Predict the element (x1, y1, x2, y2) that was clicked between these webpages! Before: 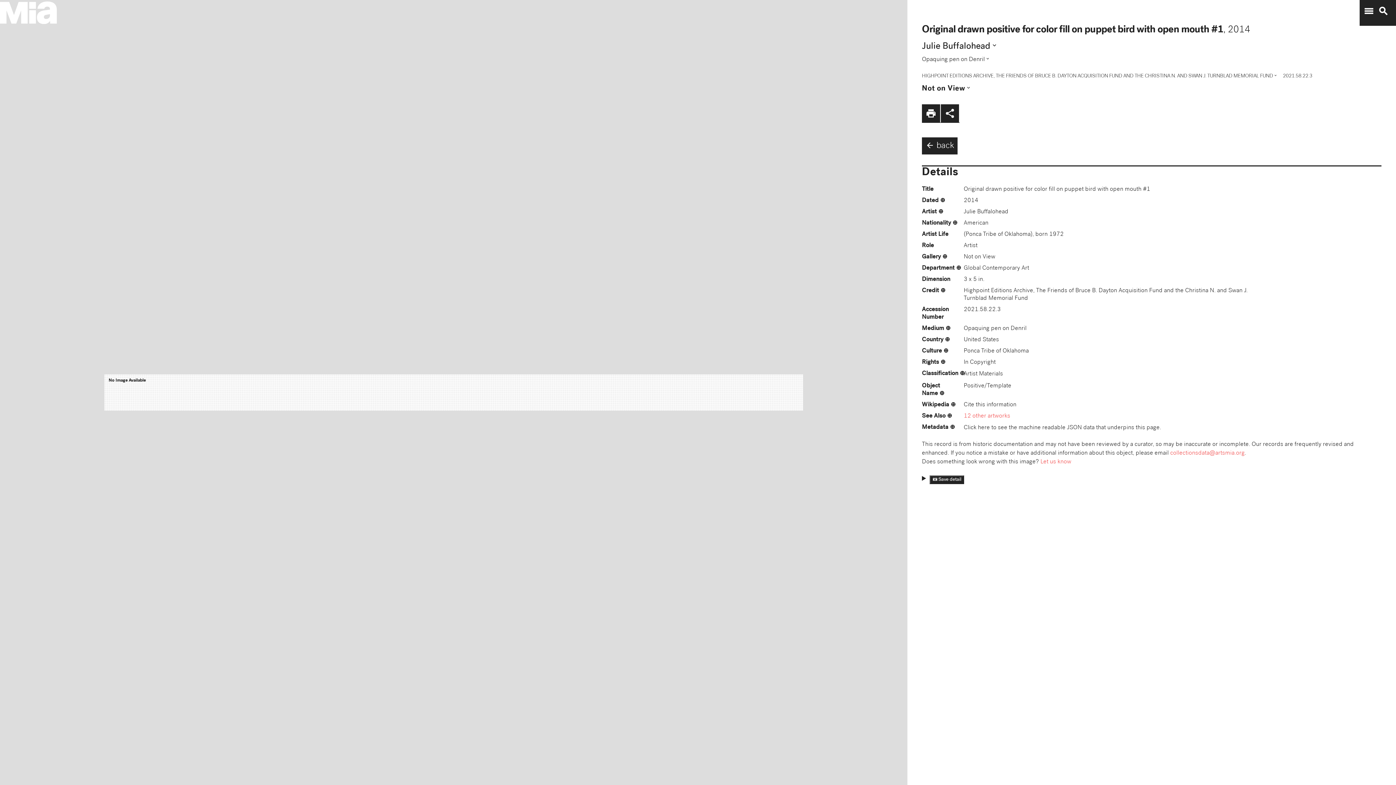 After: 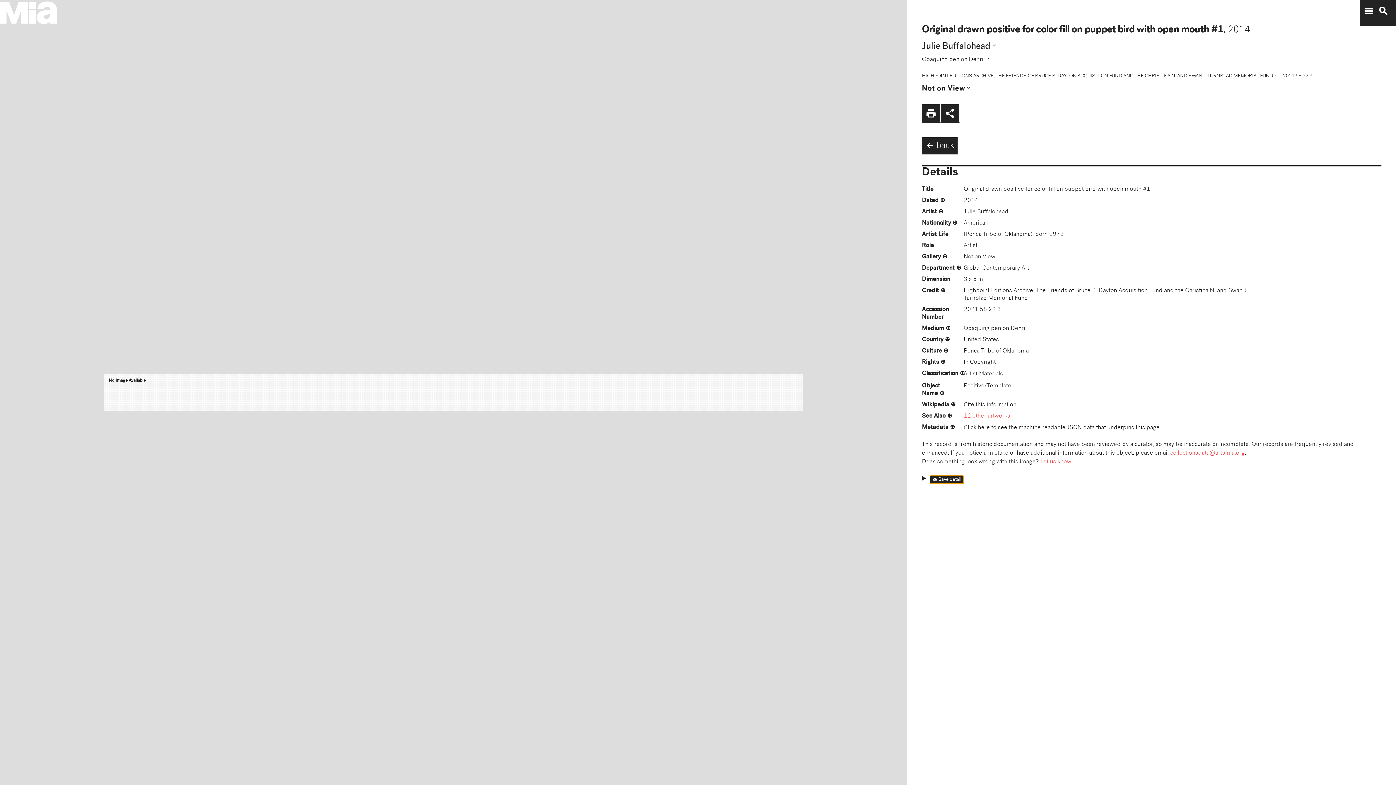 Action: label: 📷 Save detail bbox: (929, 475, 964, 484)